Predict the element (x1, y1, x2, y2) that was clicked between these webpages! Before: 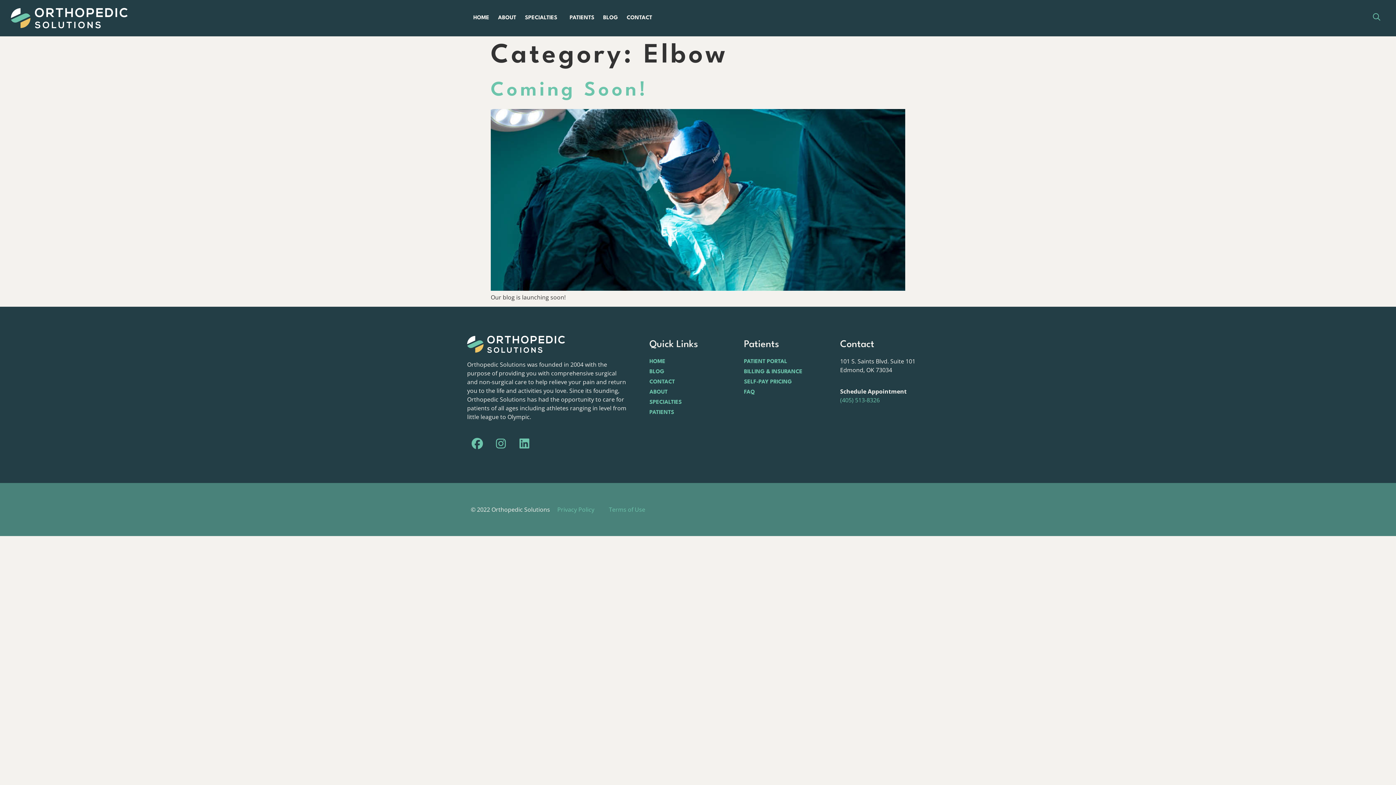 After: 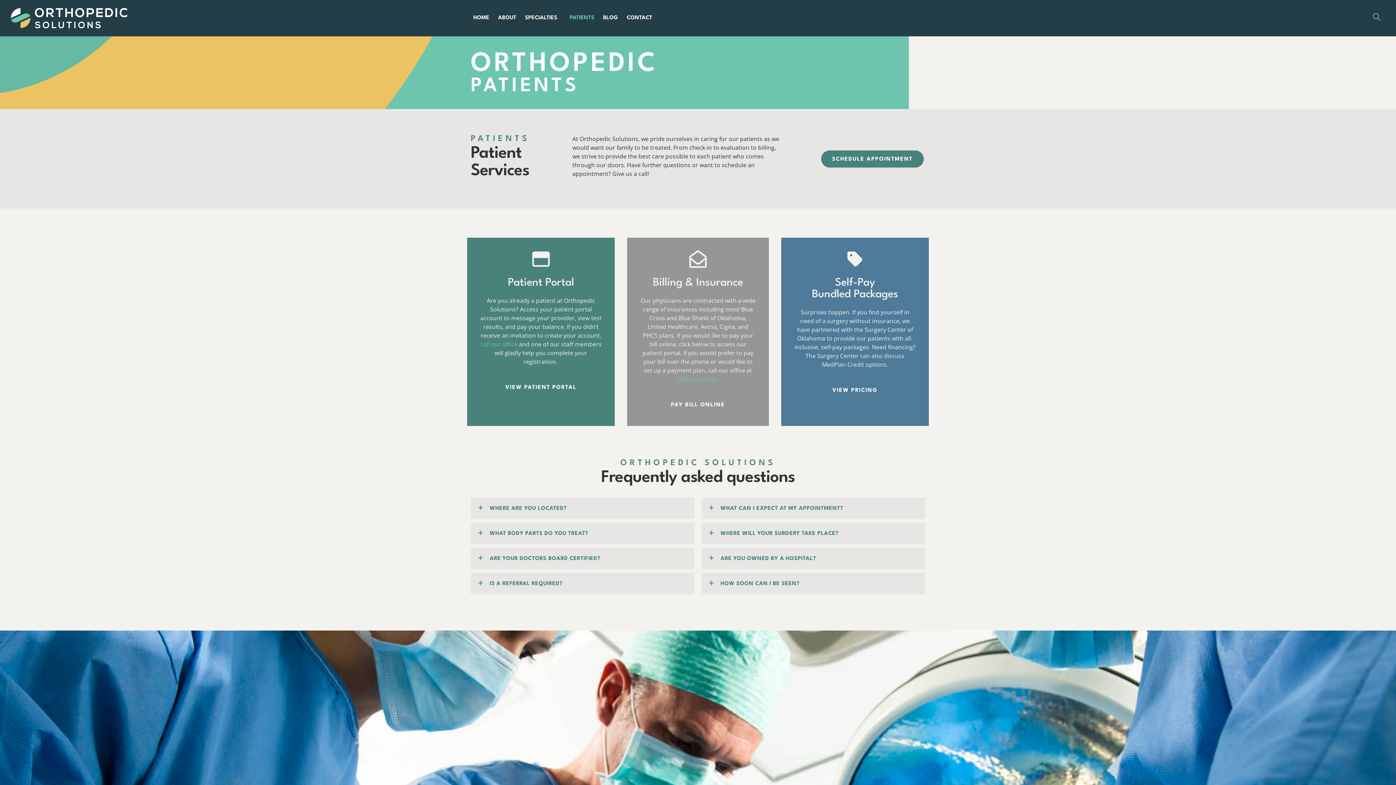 Action: label: PATIENTS bbox: (565, 9, 598, 26)